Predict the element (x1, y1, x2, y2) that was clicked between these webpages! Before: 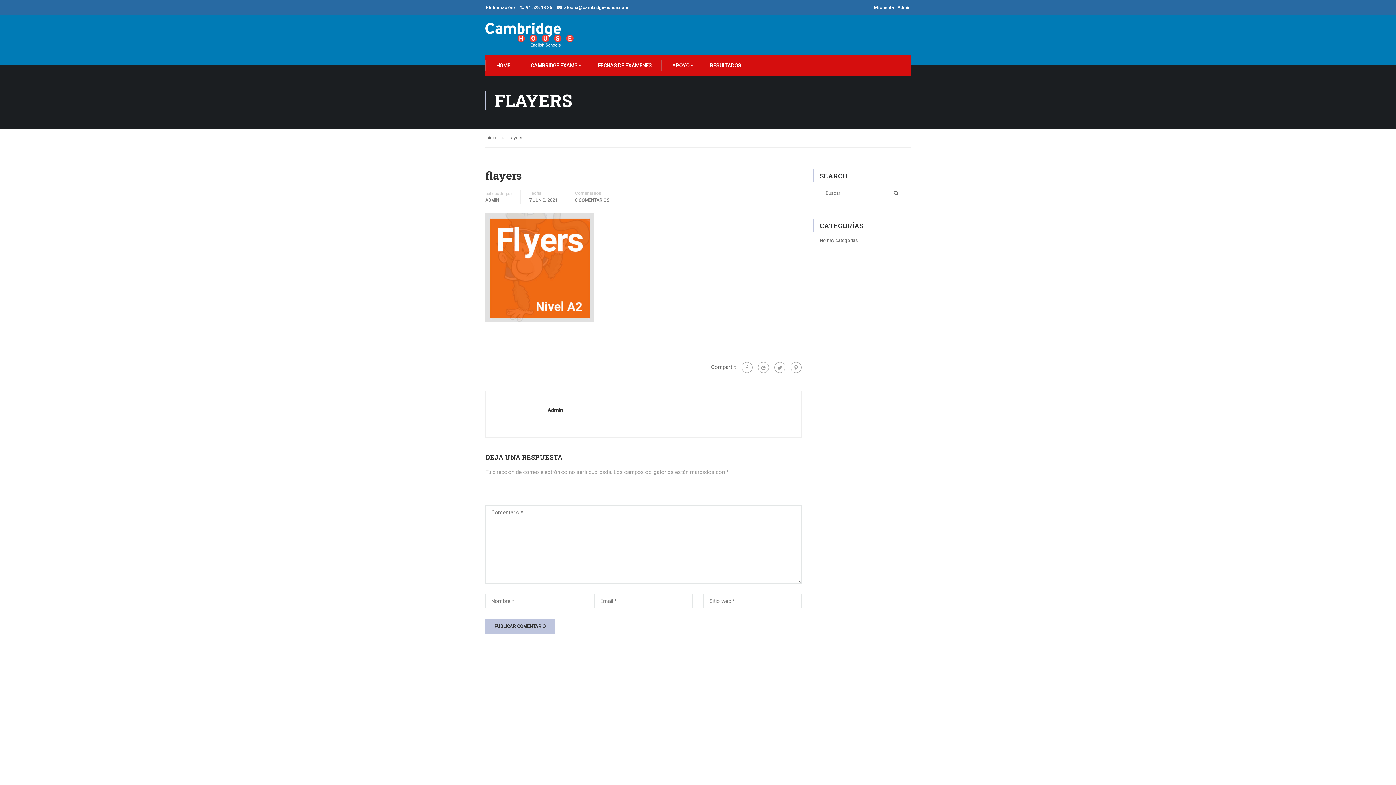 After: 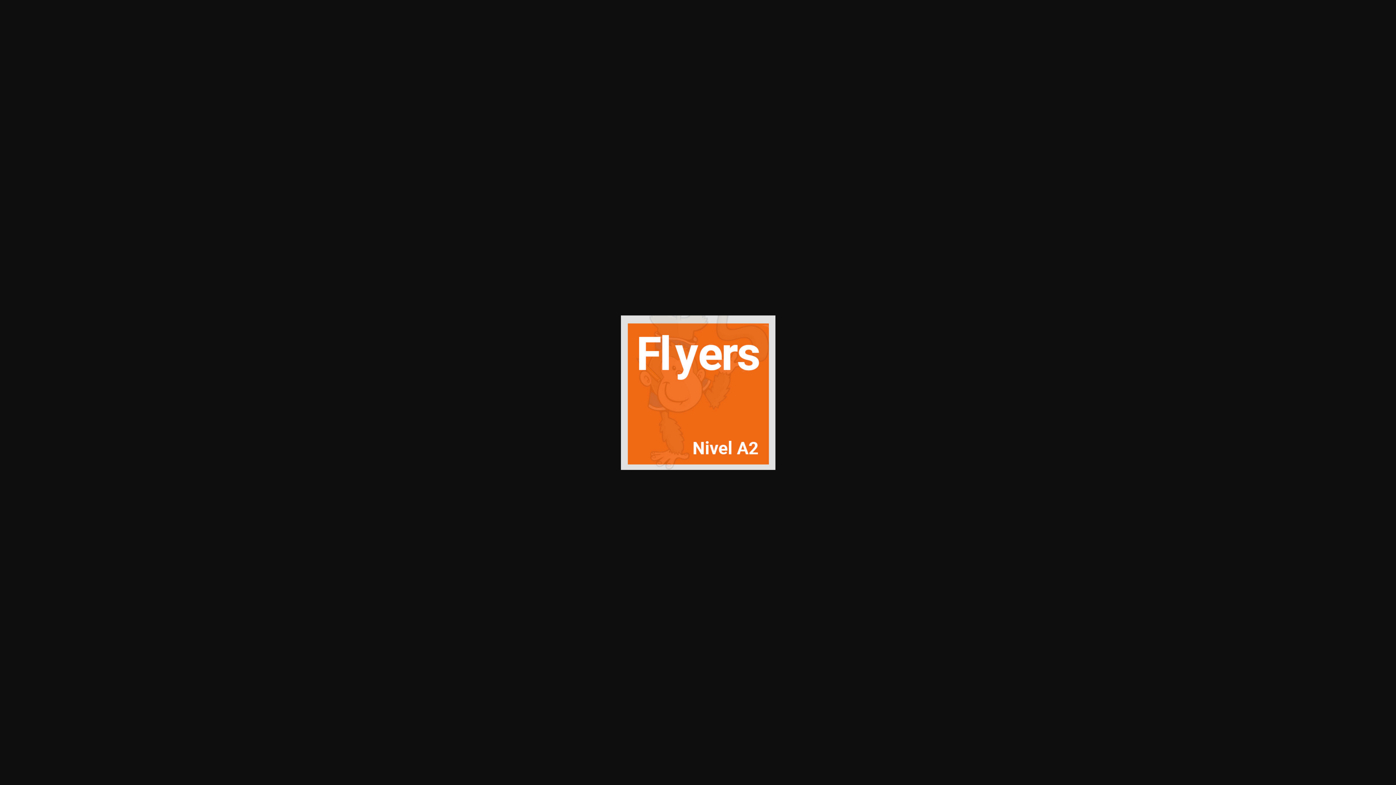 Action: bbox: (485, 263, 594, 270)